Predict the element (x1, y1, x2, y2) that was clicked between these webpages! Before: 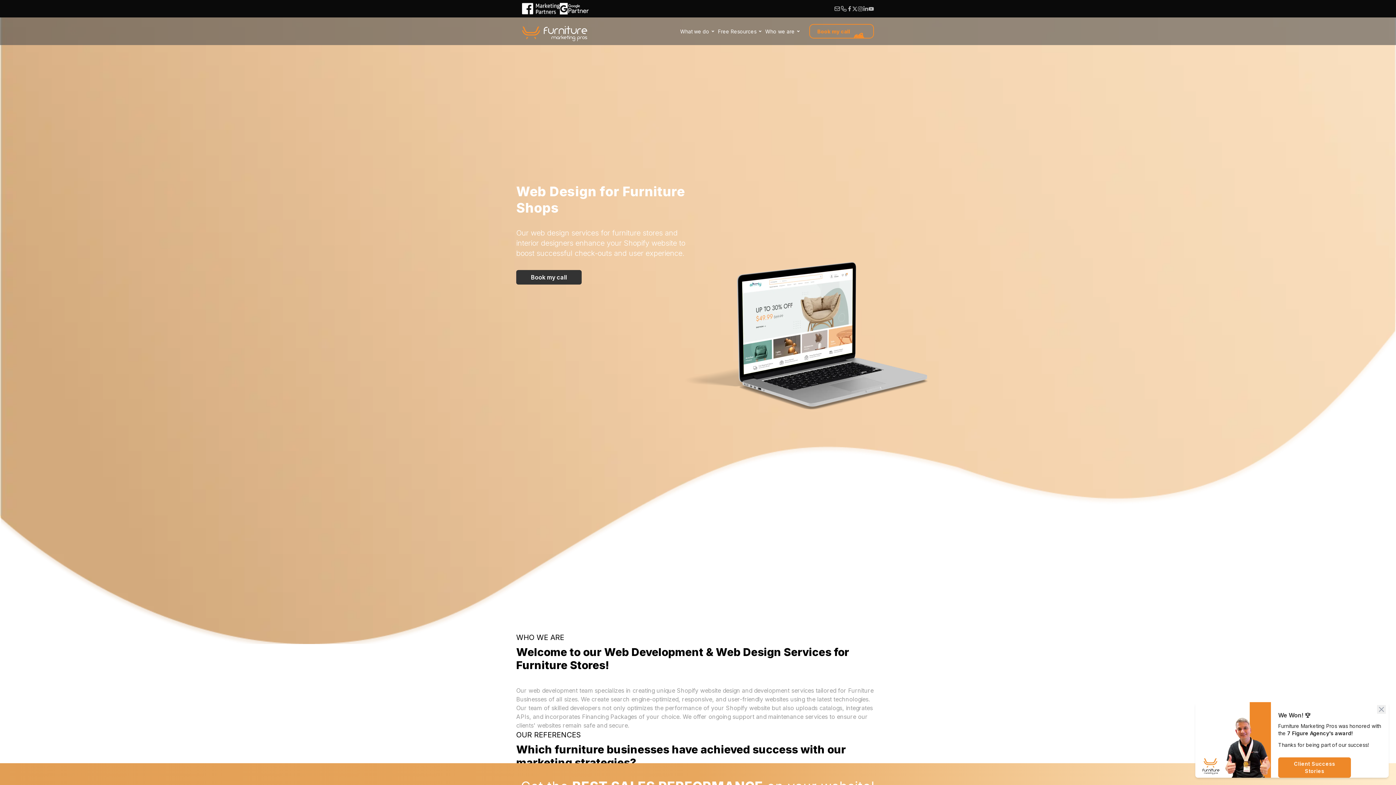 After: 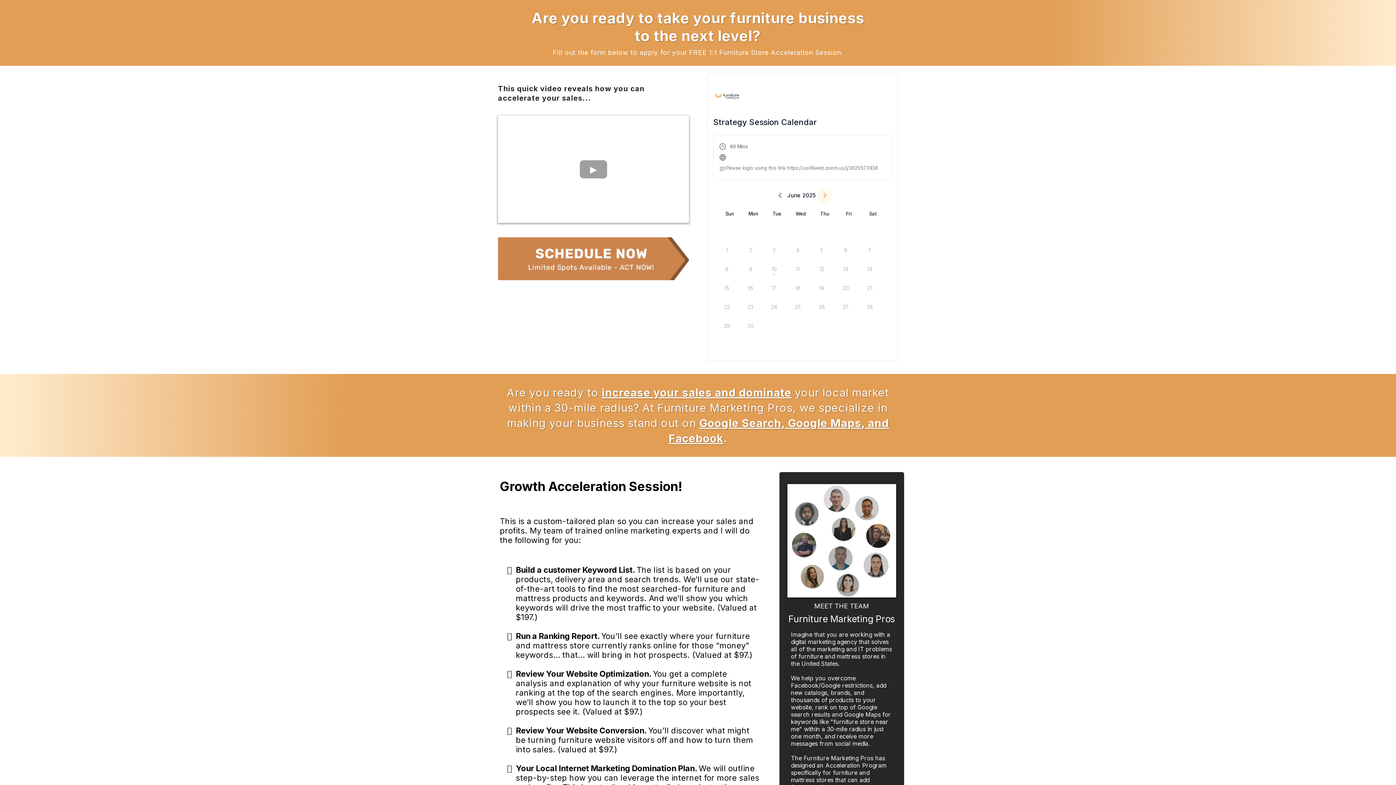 Action: label: Book my call bbox: (809, 24, 874, 38)